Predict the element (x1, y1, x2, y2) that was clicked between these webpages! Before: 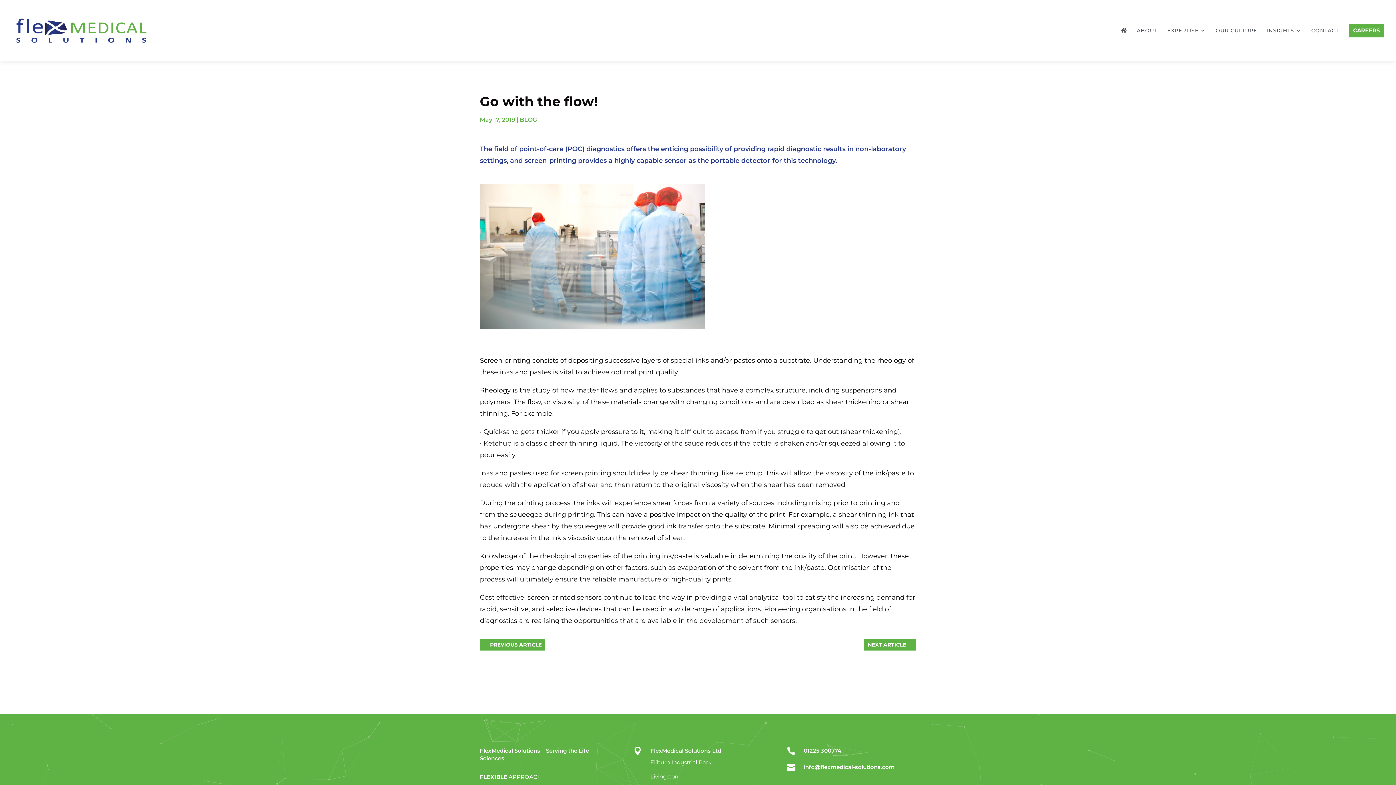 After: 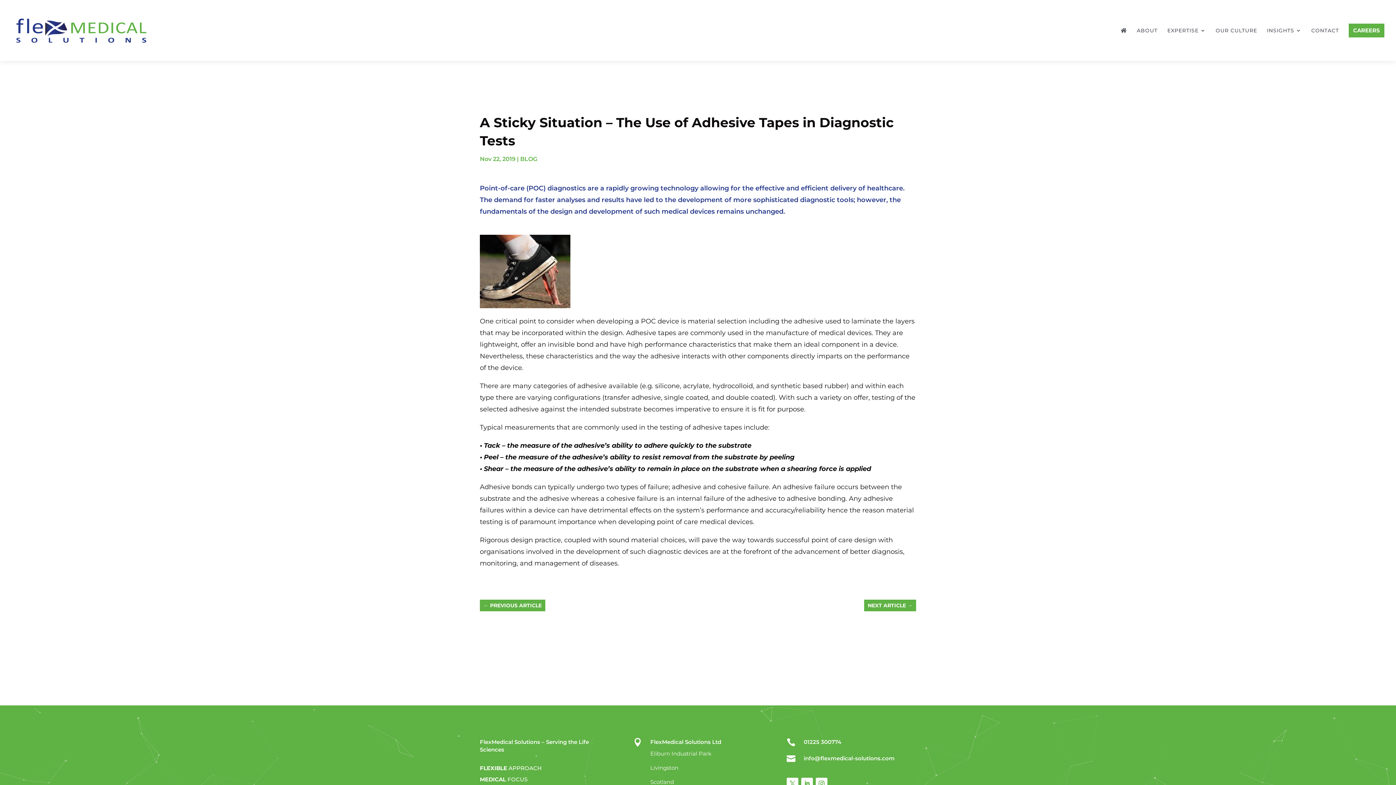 Action: bbox: (864, 639, 916, 650) label: NEXT ARTICLE →